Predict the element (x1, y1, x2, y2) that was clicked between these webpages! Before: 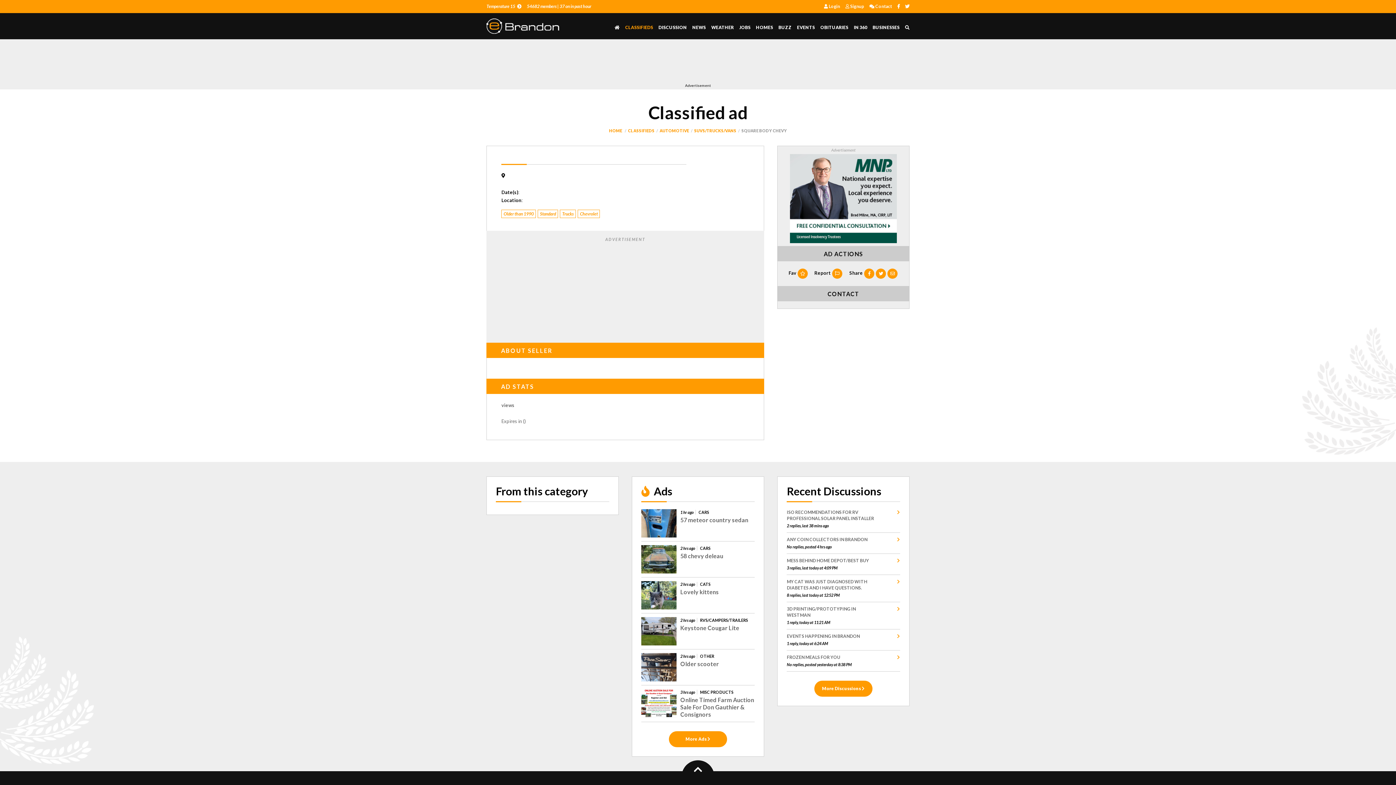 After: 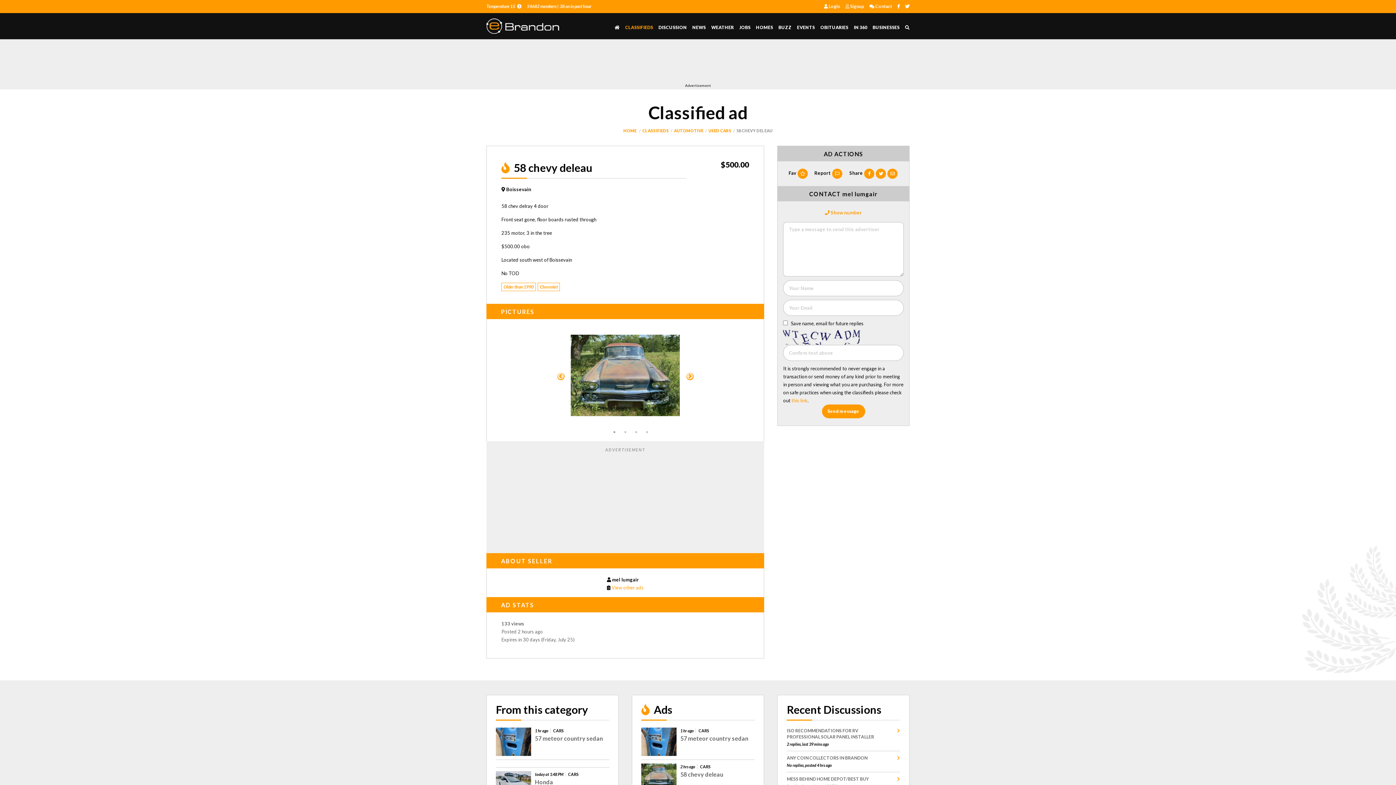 Action: label: 58 chevy deleau bbox: (680, 552, 754, 560)